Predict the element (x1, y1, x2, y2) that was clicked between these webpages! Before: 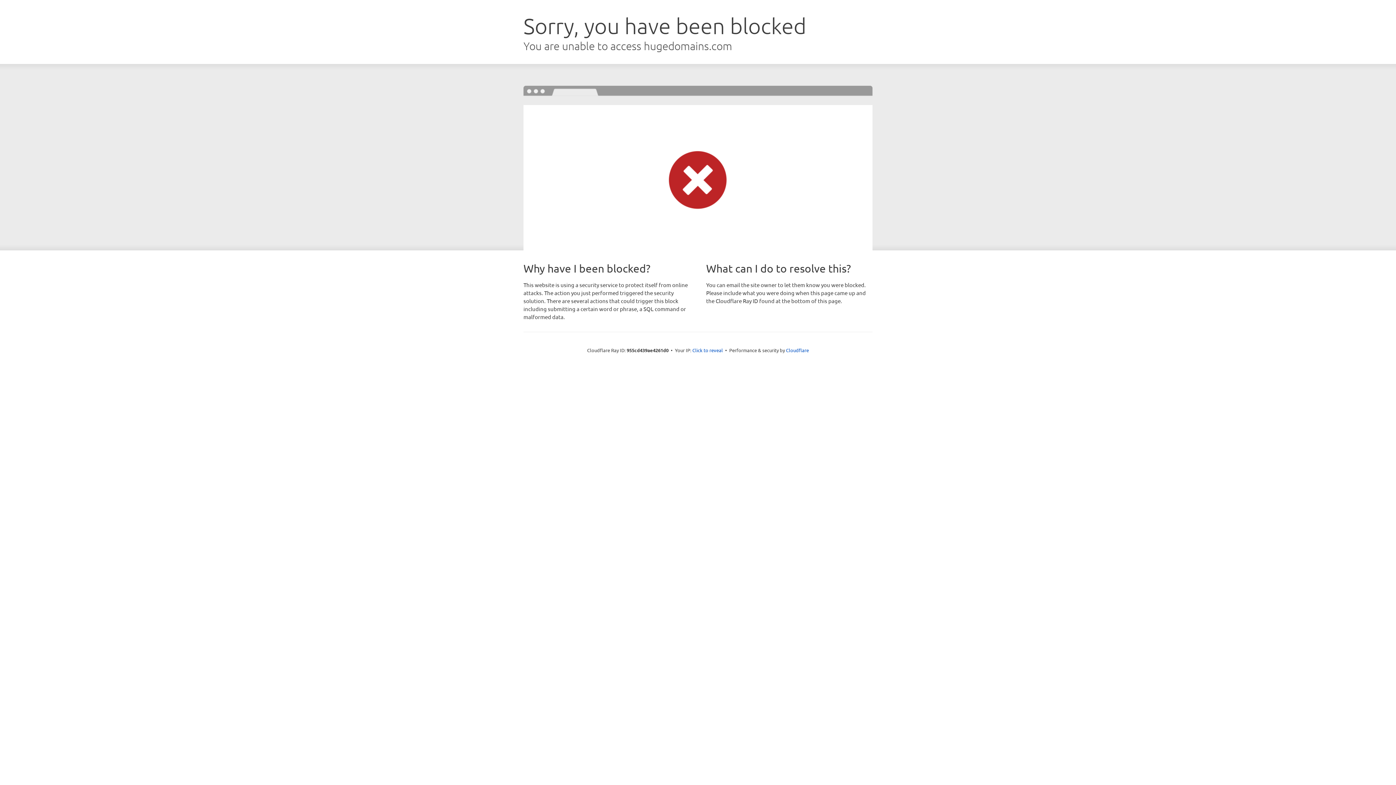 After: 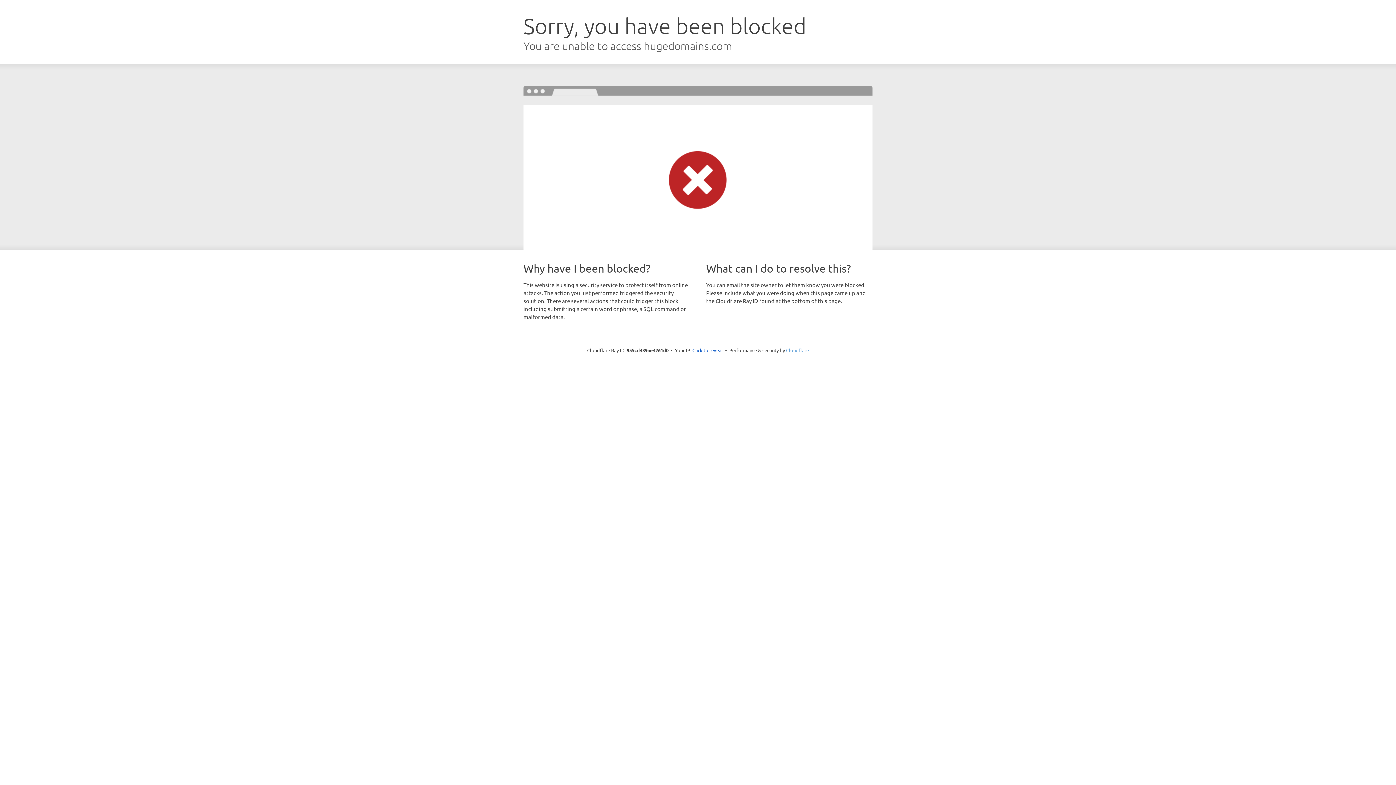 Action: bbox: (786, 347, 809, 353) label: Cloudflare